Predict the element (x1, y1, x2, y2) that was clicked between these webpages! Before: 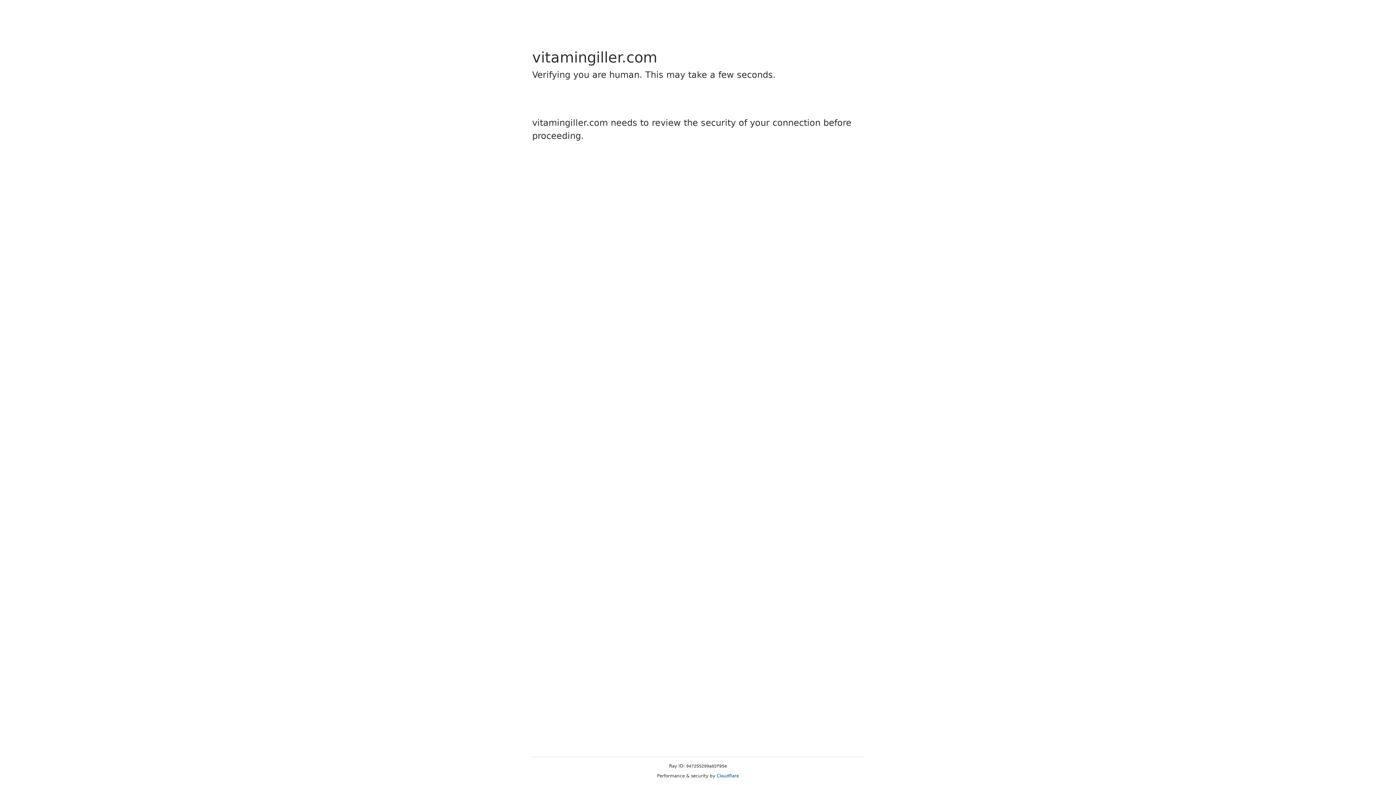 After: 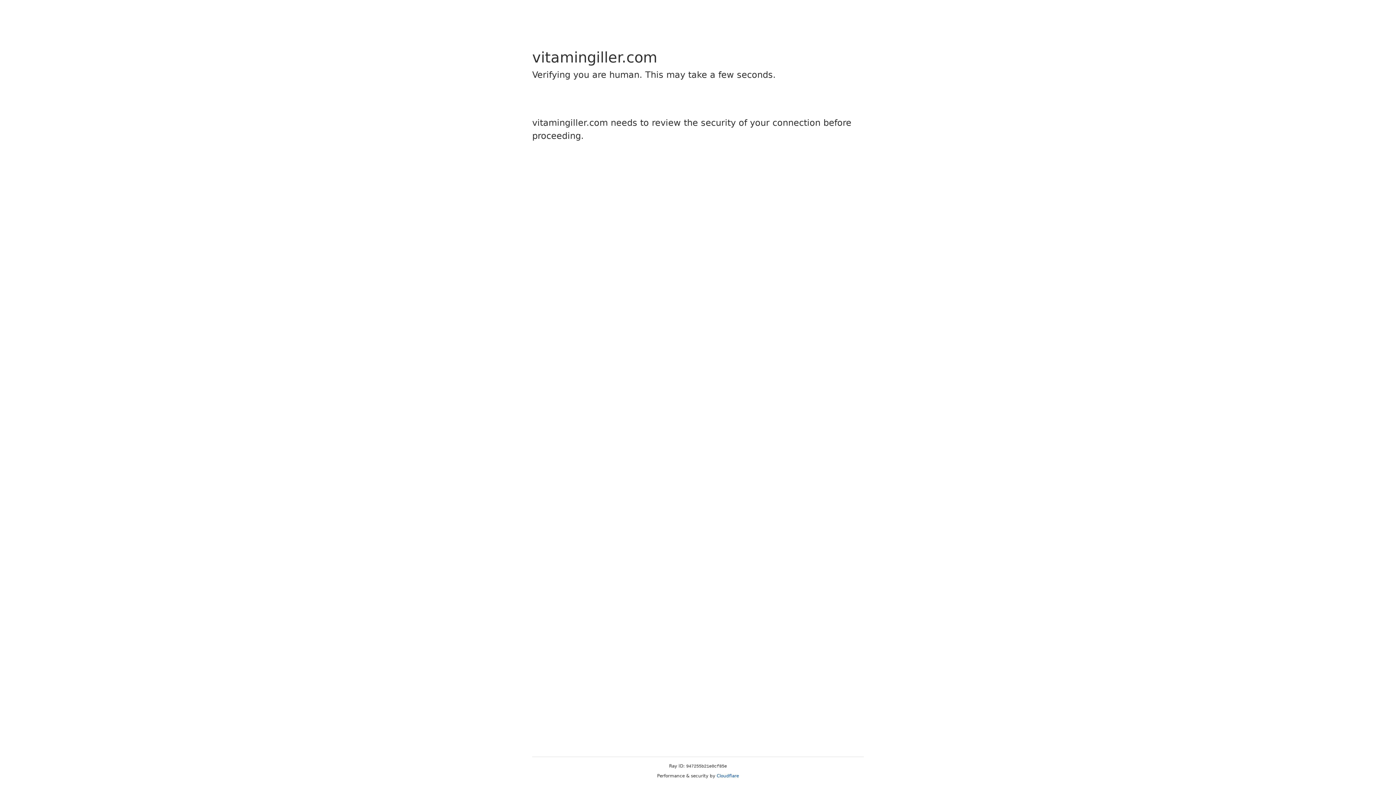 Action: bbox: (716, 773, 739, 778) label: Cloudflare